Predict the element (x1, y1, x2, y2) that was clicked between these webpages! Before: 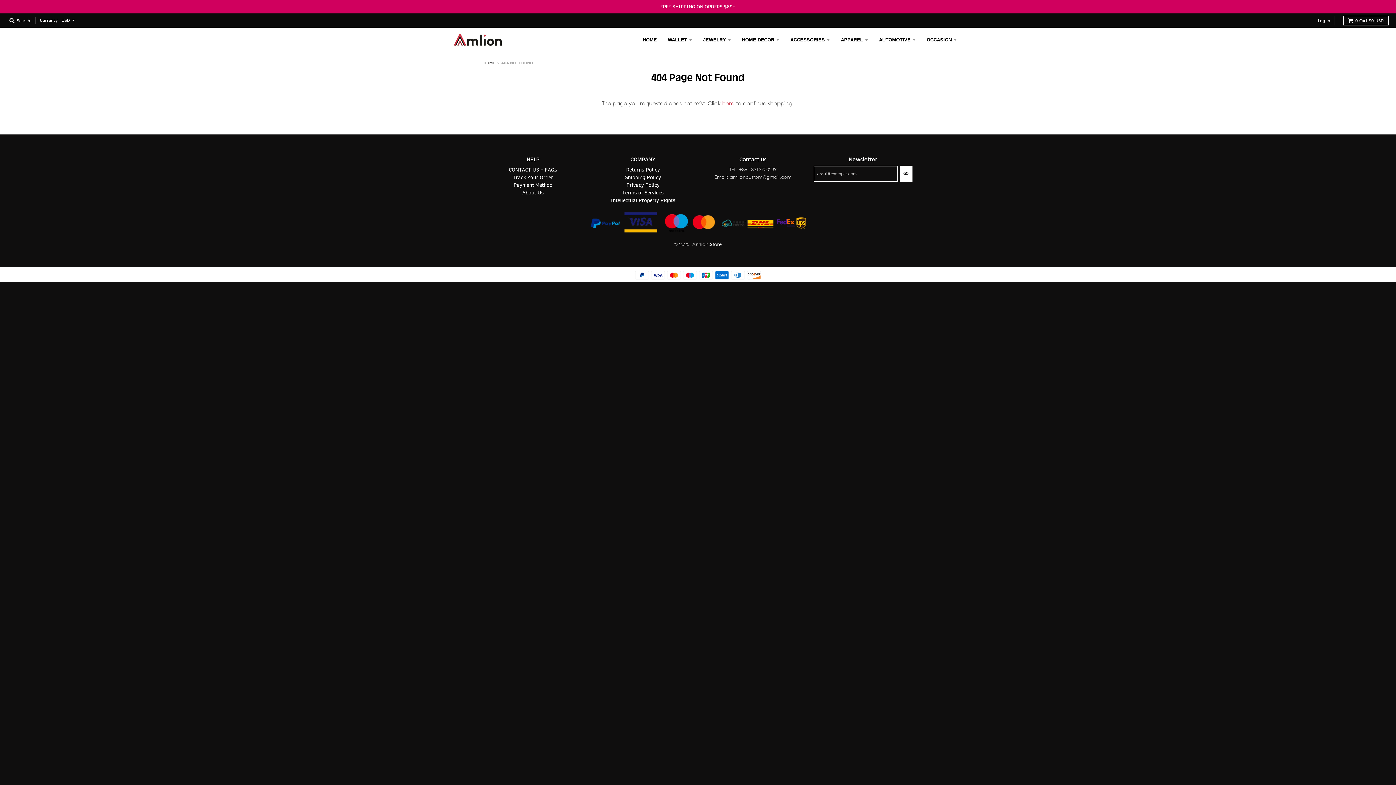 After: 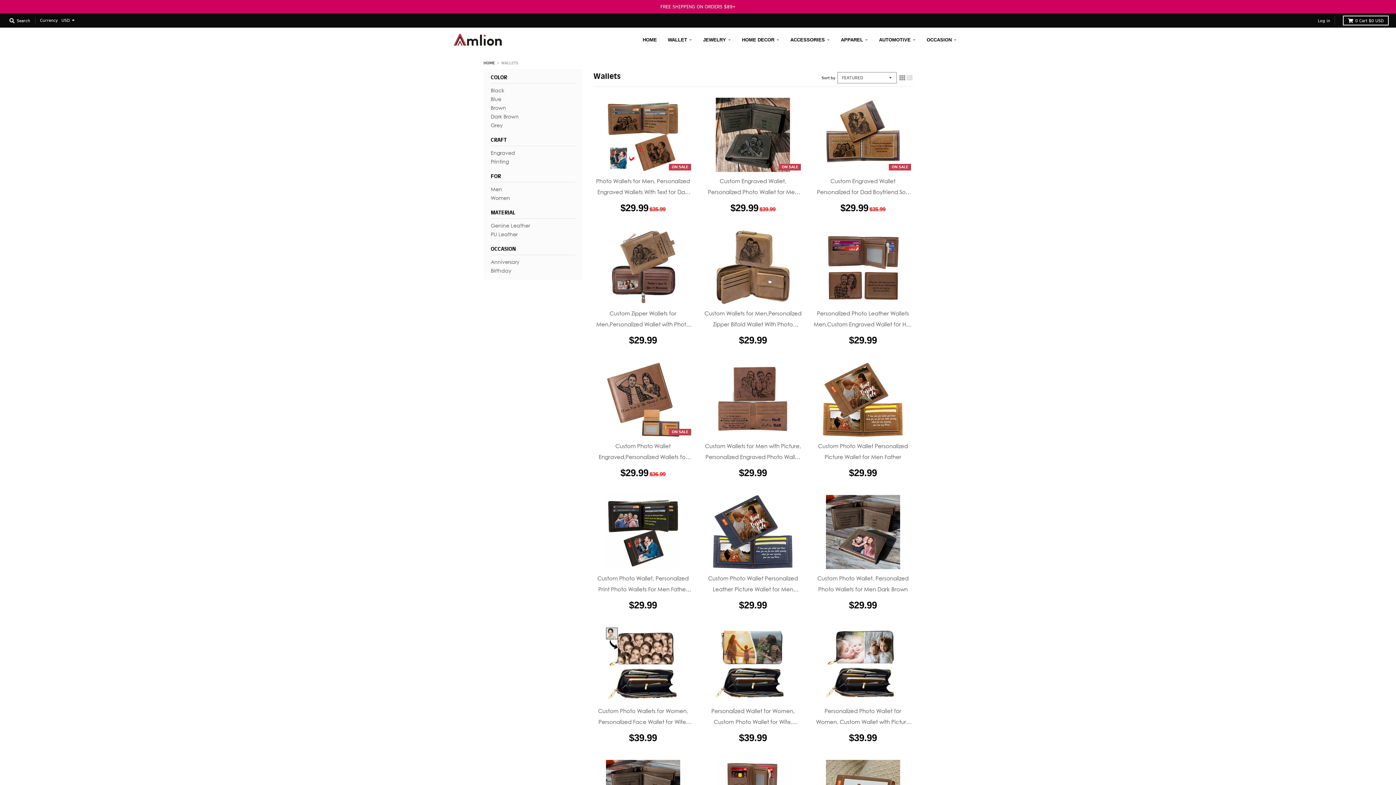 Action: label: WALLET bbox: (663, 33, 697, 46)